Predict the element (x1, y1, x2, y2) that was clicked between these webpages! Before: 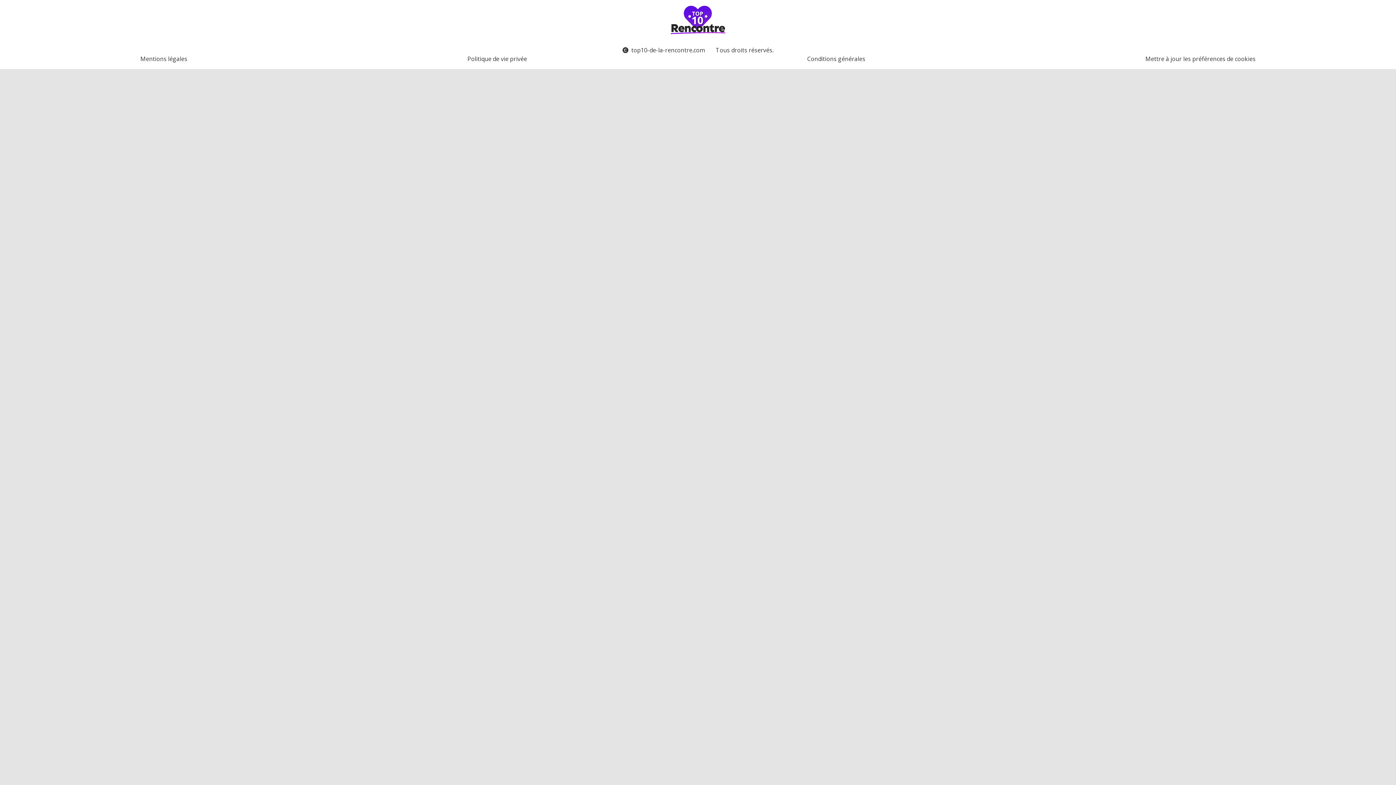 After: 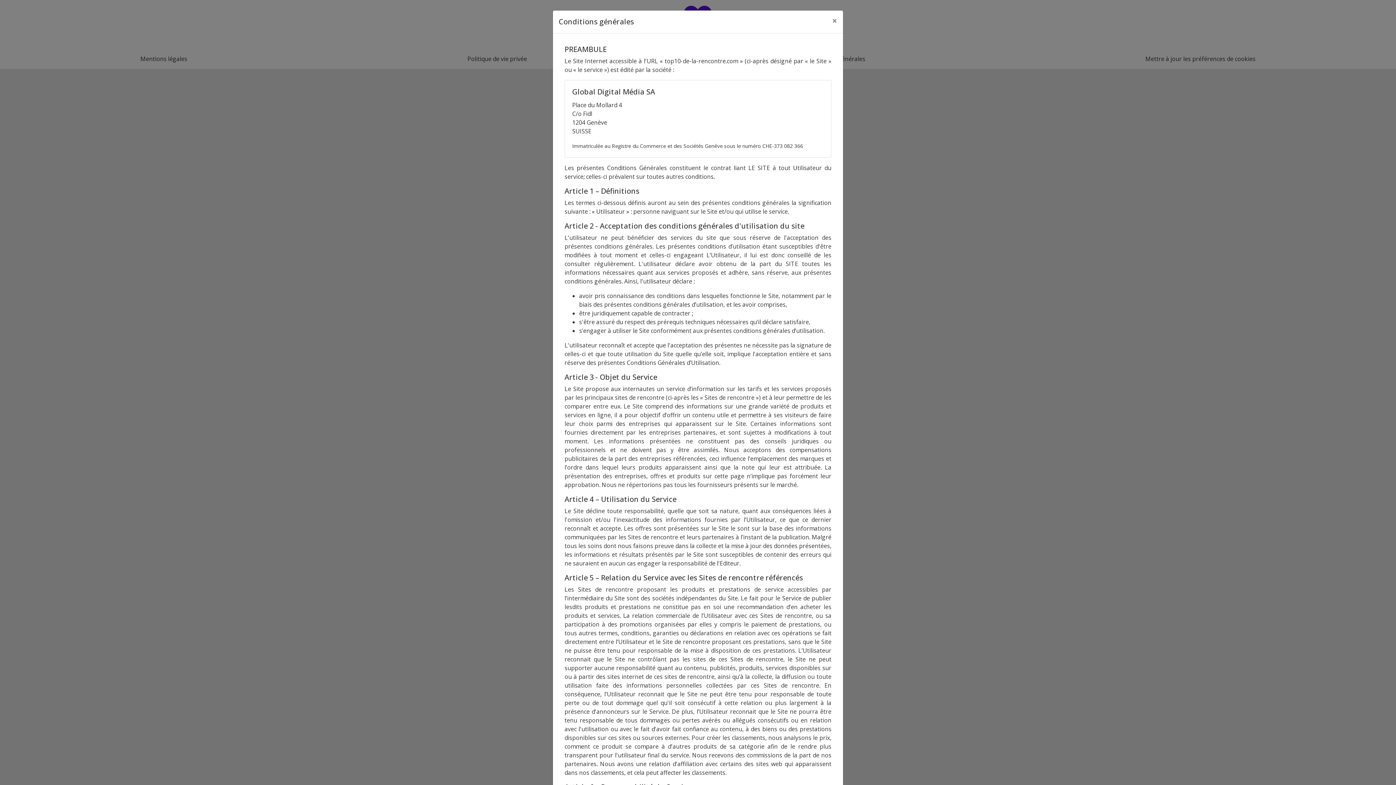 Action: bbox: (807, 54, 865, 63) label: Conditions générales